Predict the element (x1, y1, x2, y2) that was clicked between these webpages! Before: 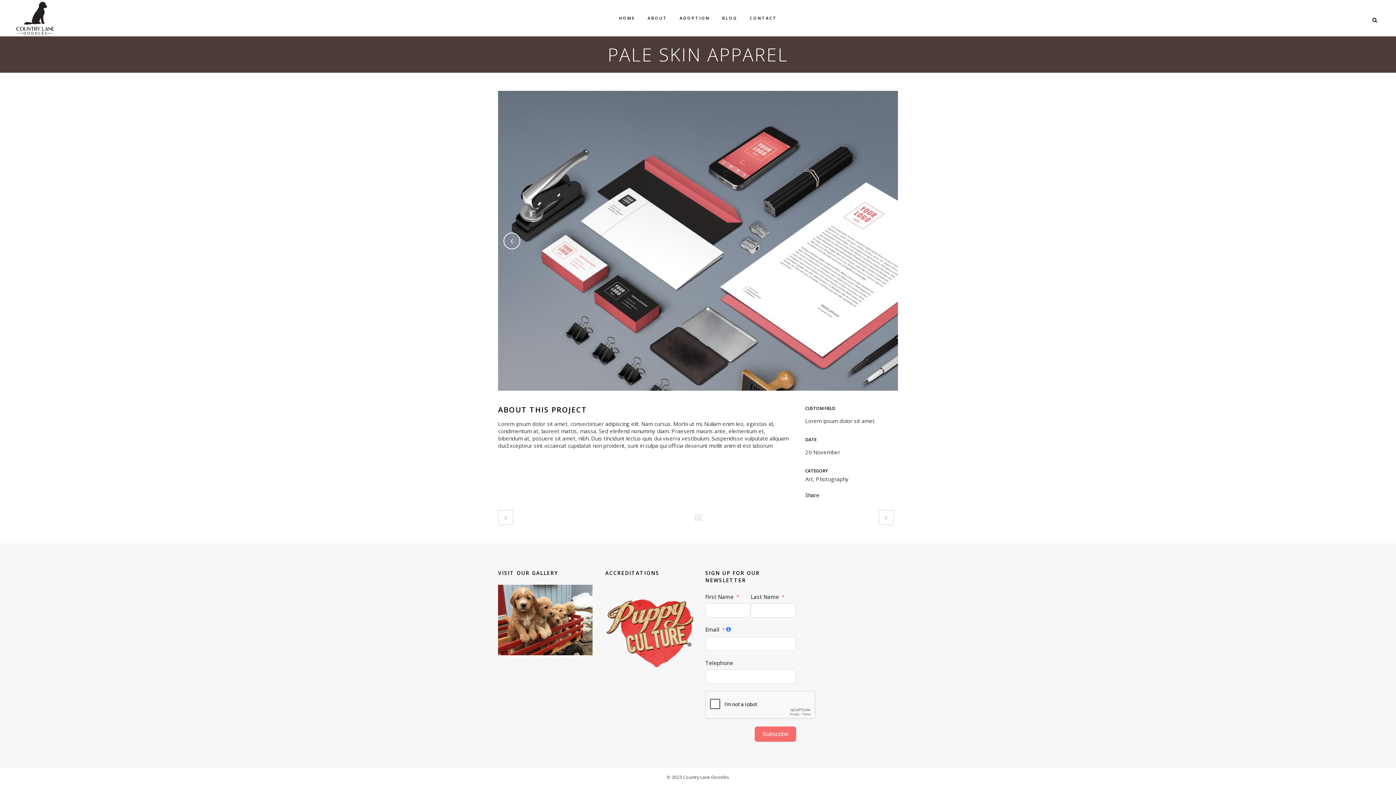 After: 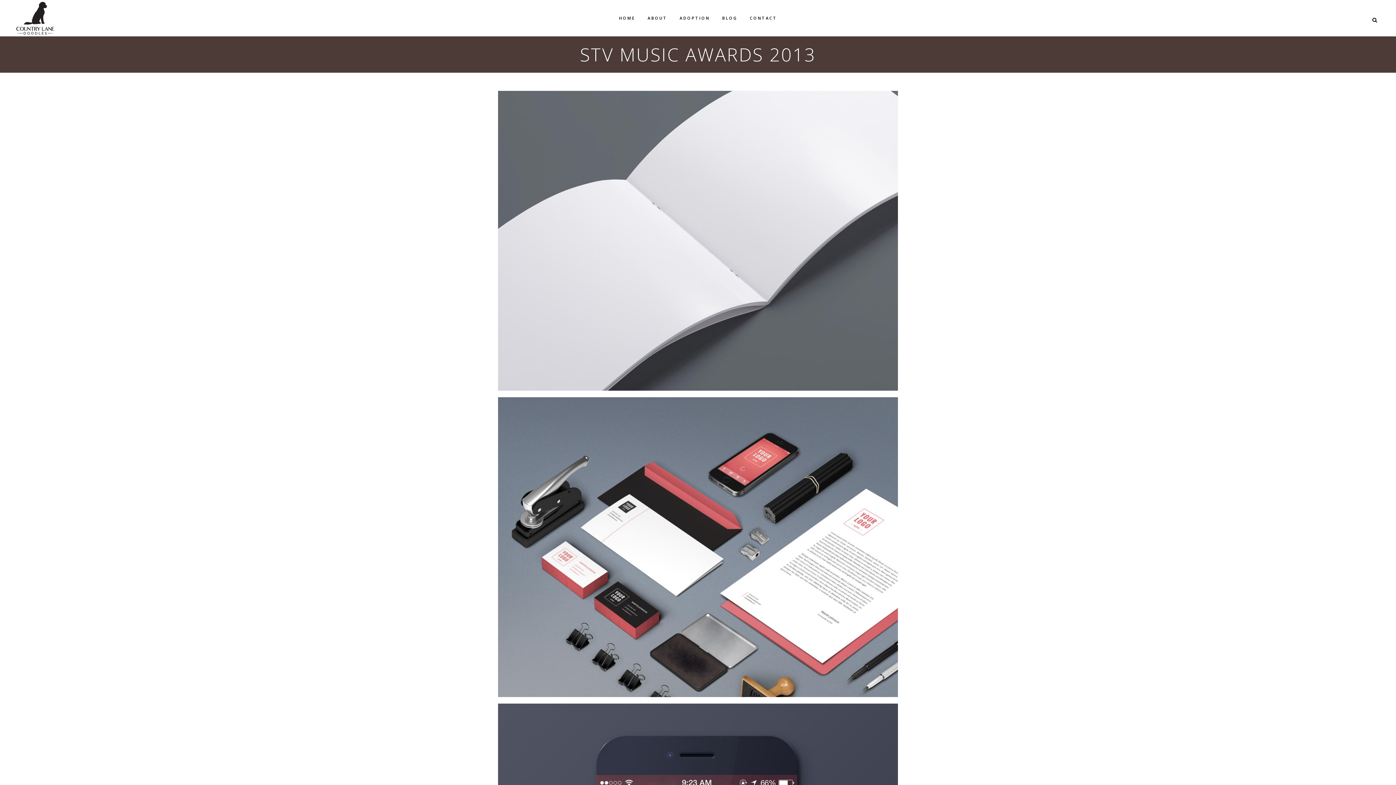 Action: bbox: (878, 510, 894, 525)